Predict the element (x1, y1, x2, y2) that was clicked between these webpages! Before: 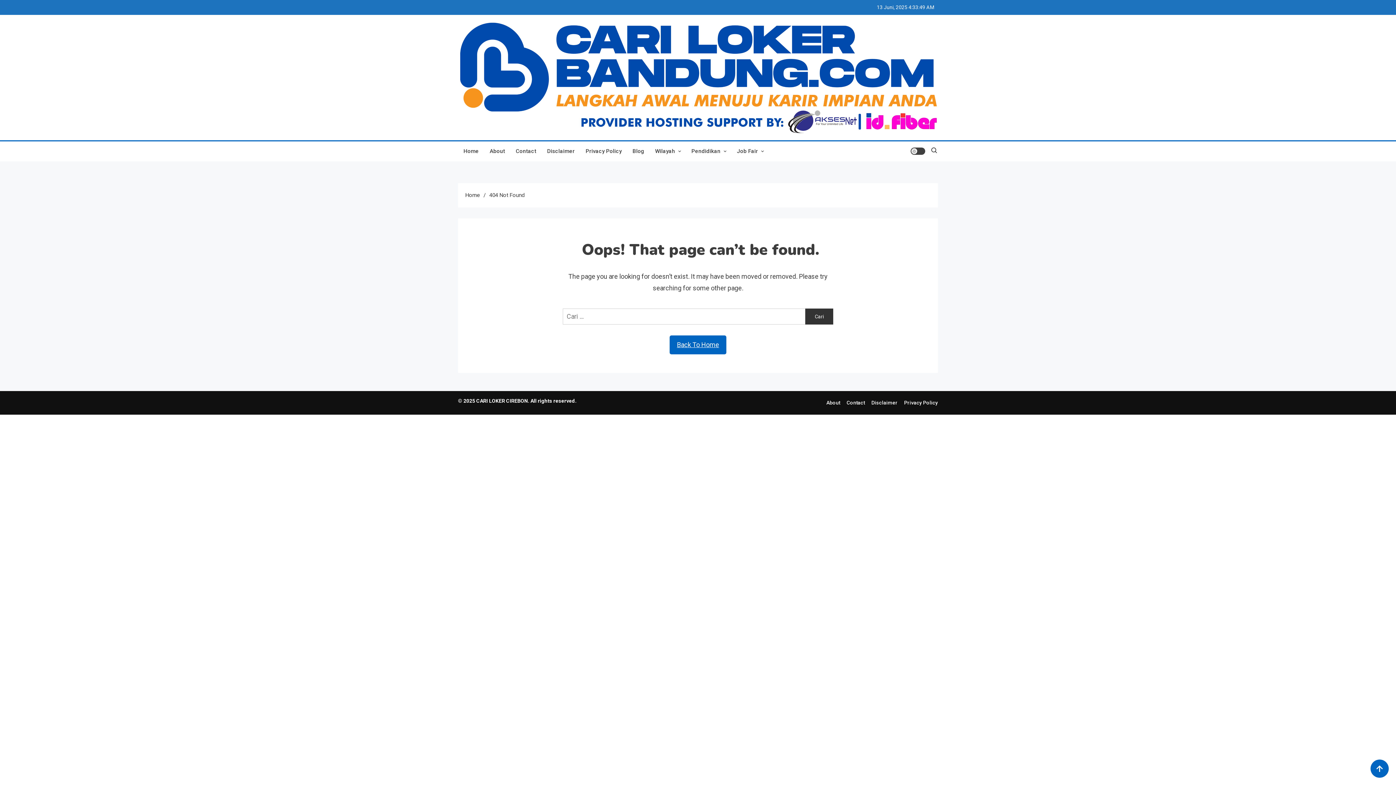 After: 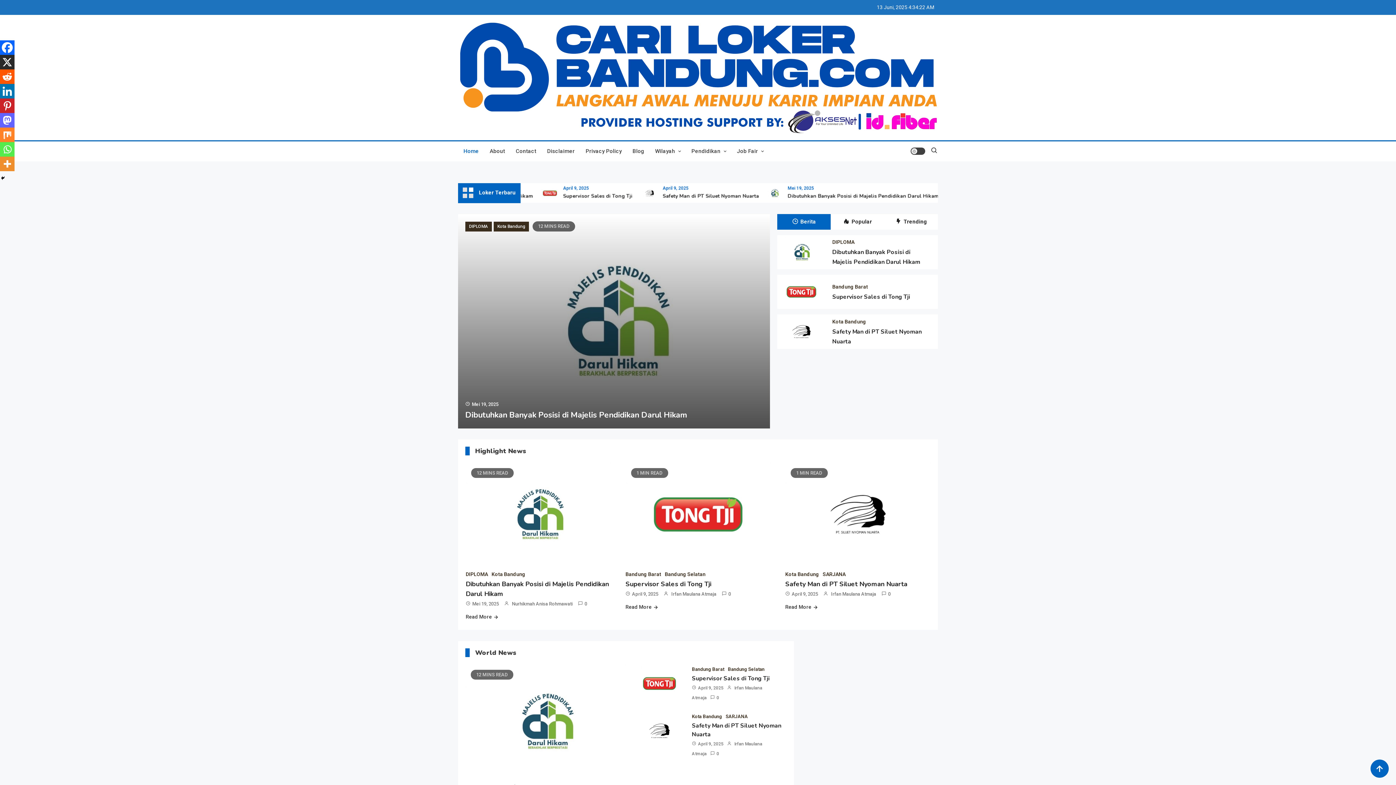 Action: bbox: (669, 335, 726, 354) label: Back To Home